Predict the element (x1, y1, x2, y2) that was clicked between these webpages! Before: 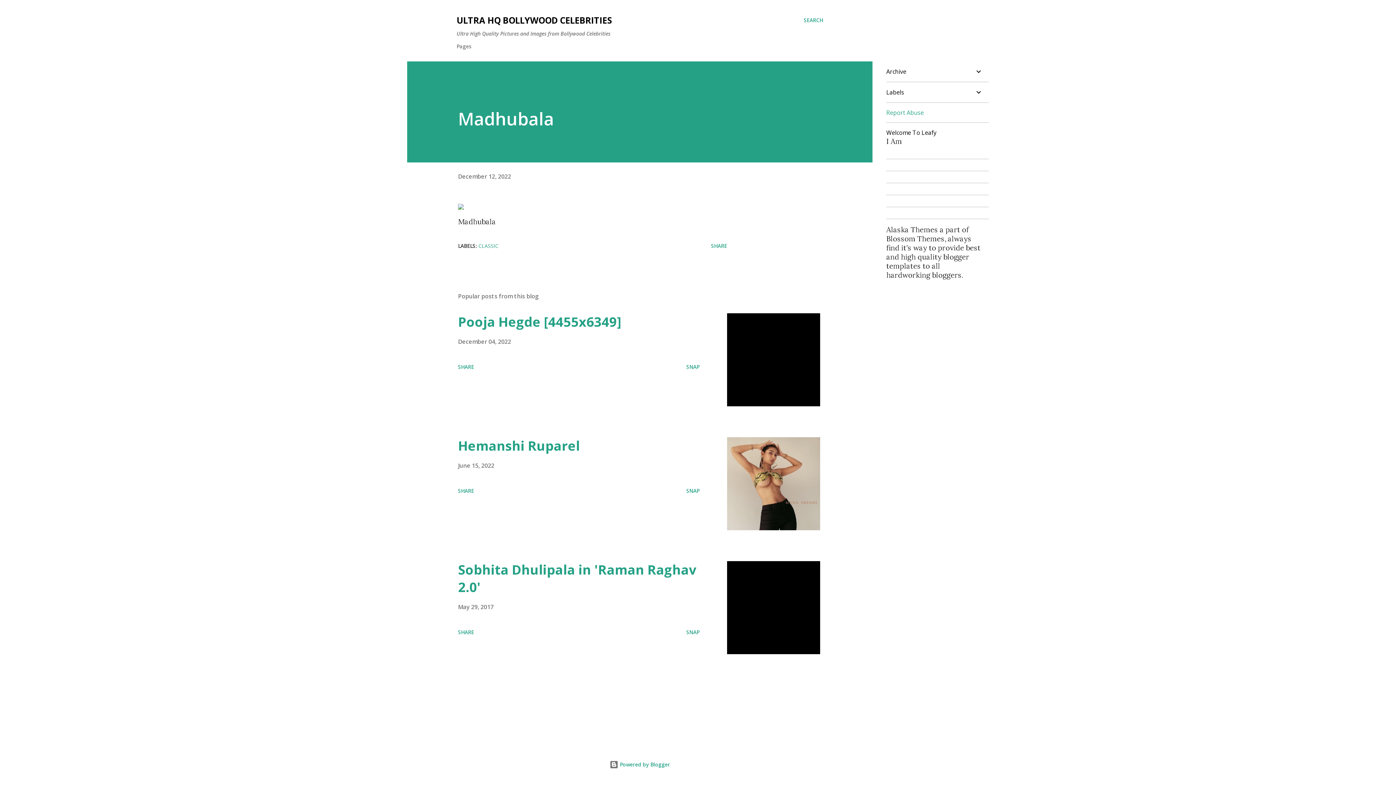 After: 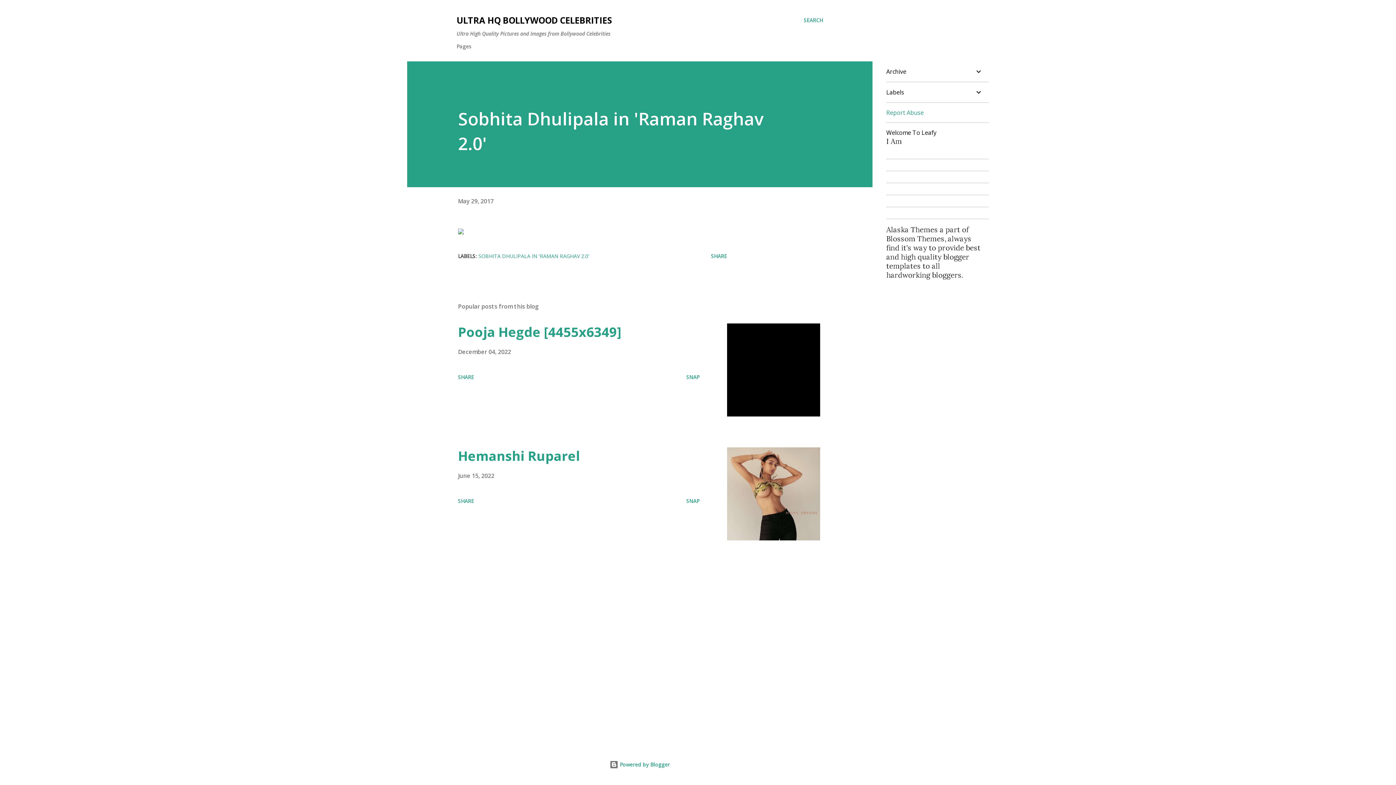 Action: label: SNAP bbox: (683, 626, 702, 638)